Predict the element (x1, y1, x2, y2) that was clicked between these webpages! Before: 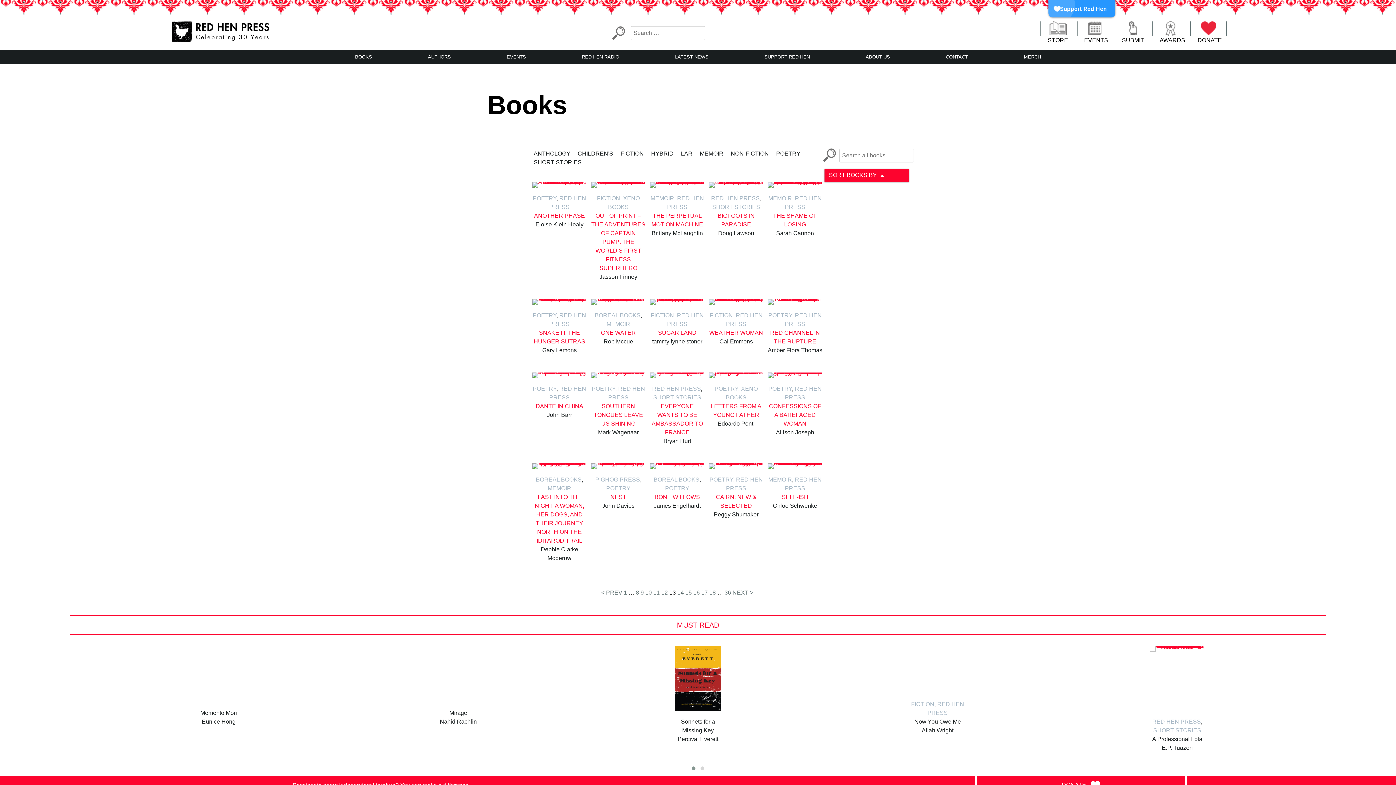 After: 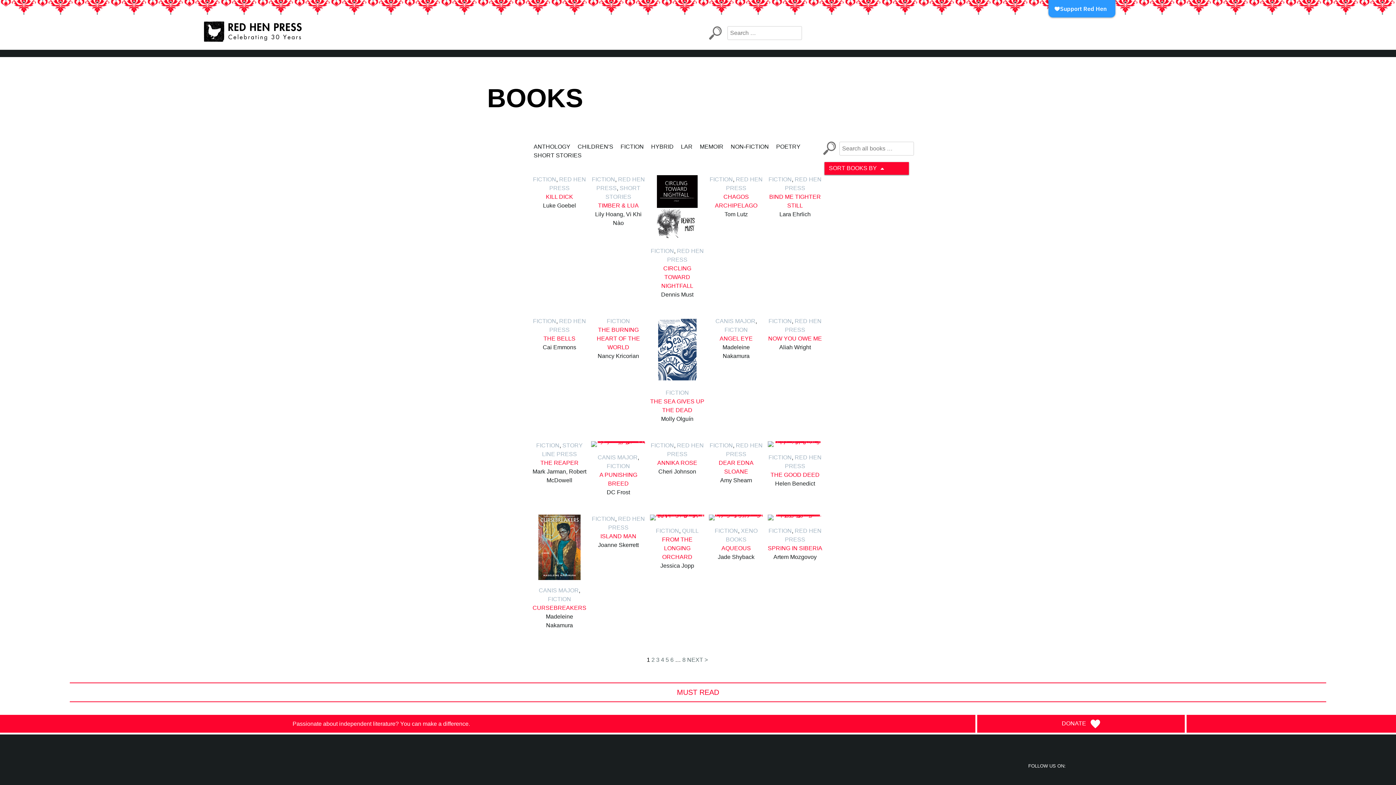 Action: bbox: (911, 701, 934, 707) label: FICTION